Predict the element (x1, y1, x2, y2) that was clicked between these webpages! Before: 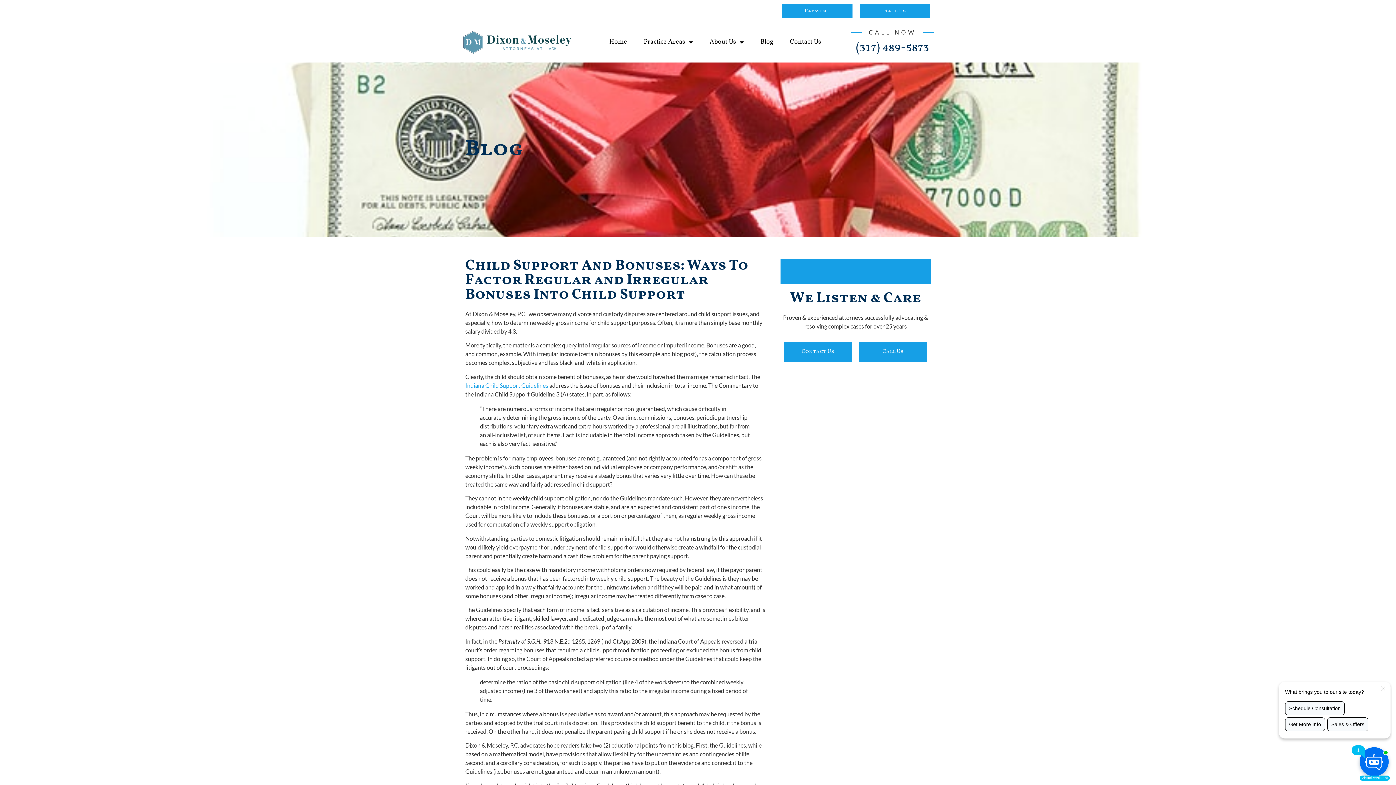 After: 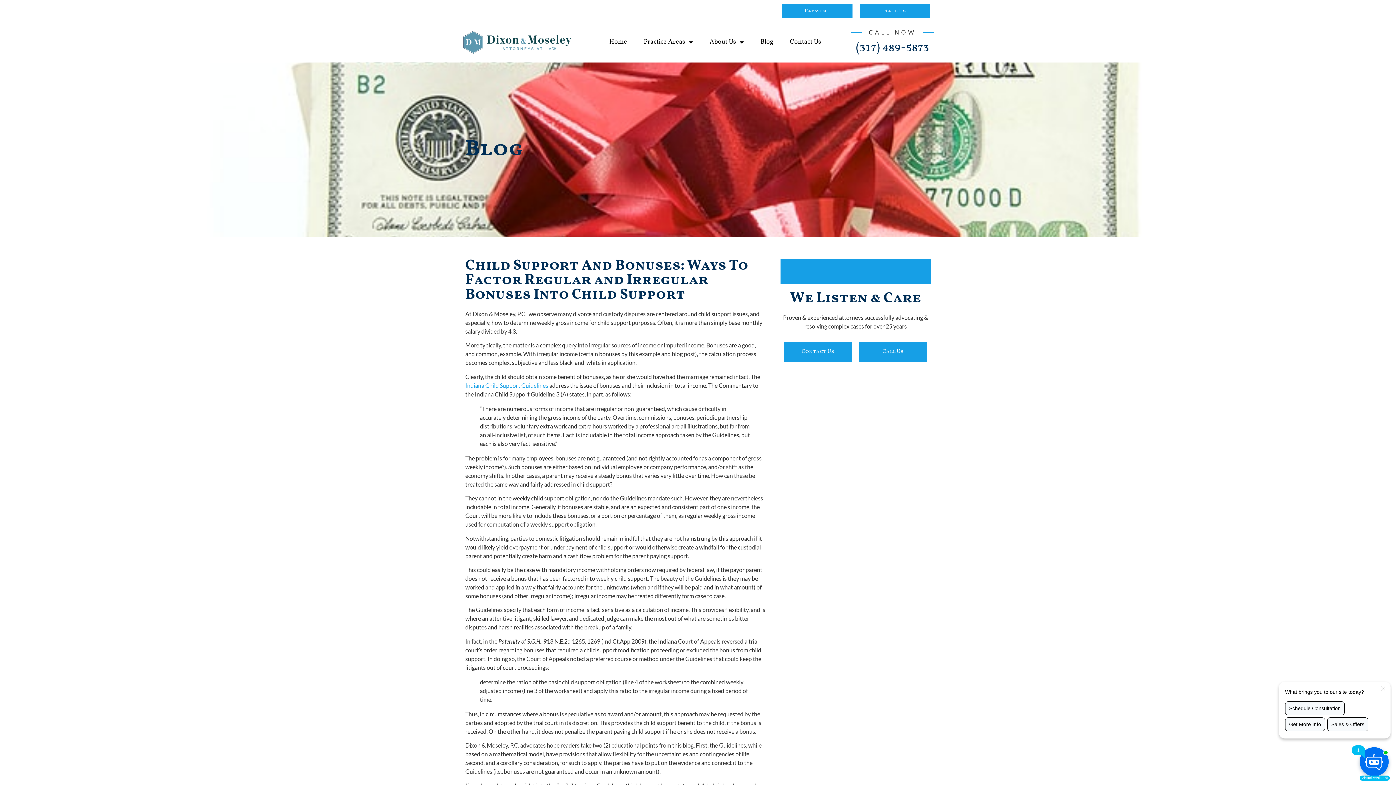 Action: bbox: (781, 4, 852, 18) label: Payment